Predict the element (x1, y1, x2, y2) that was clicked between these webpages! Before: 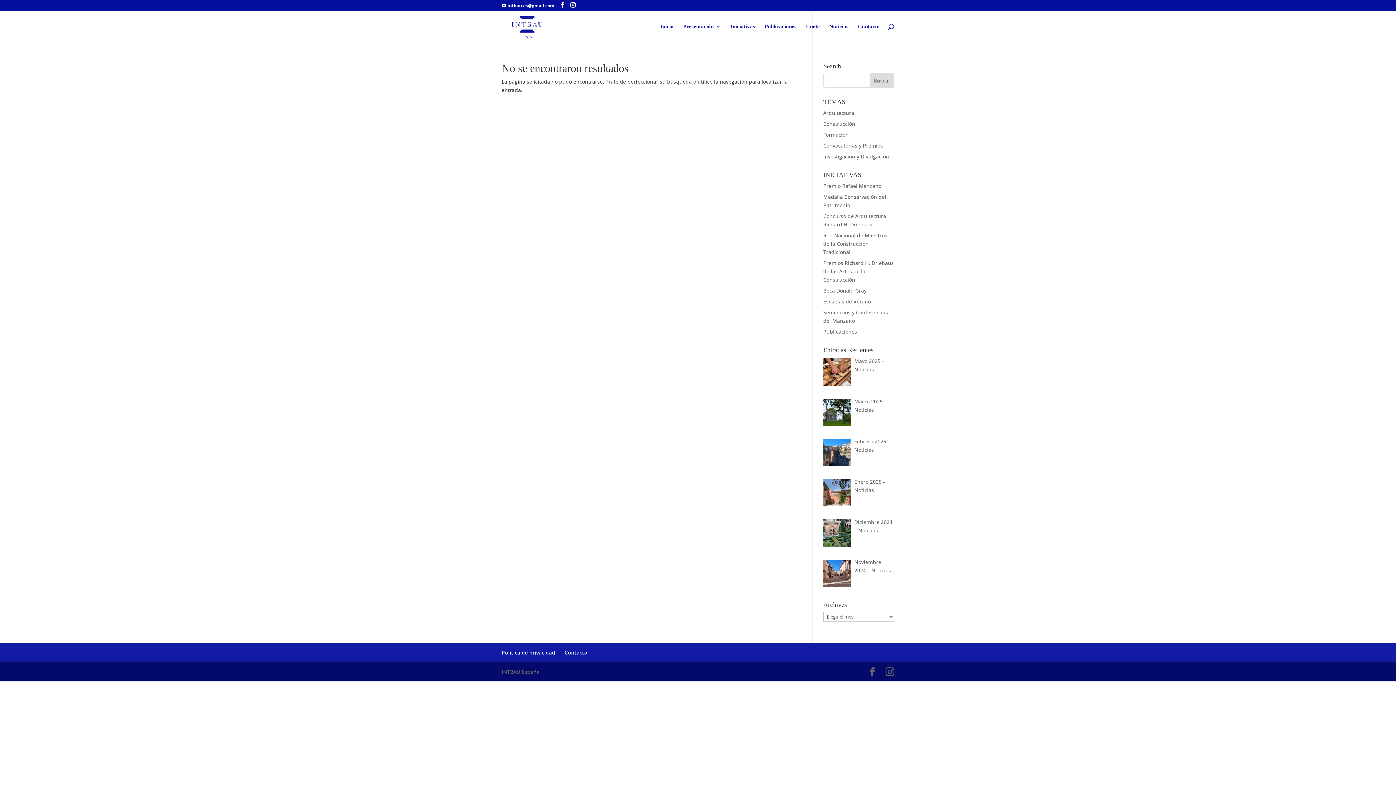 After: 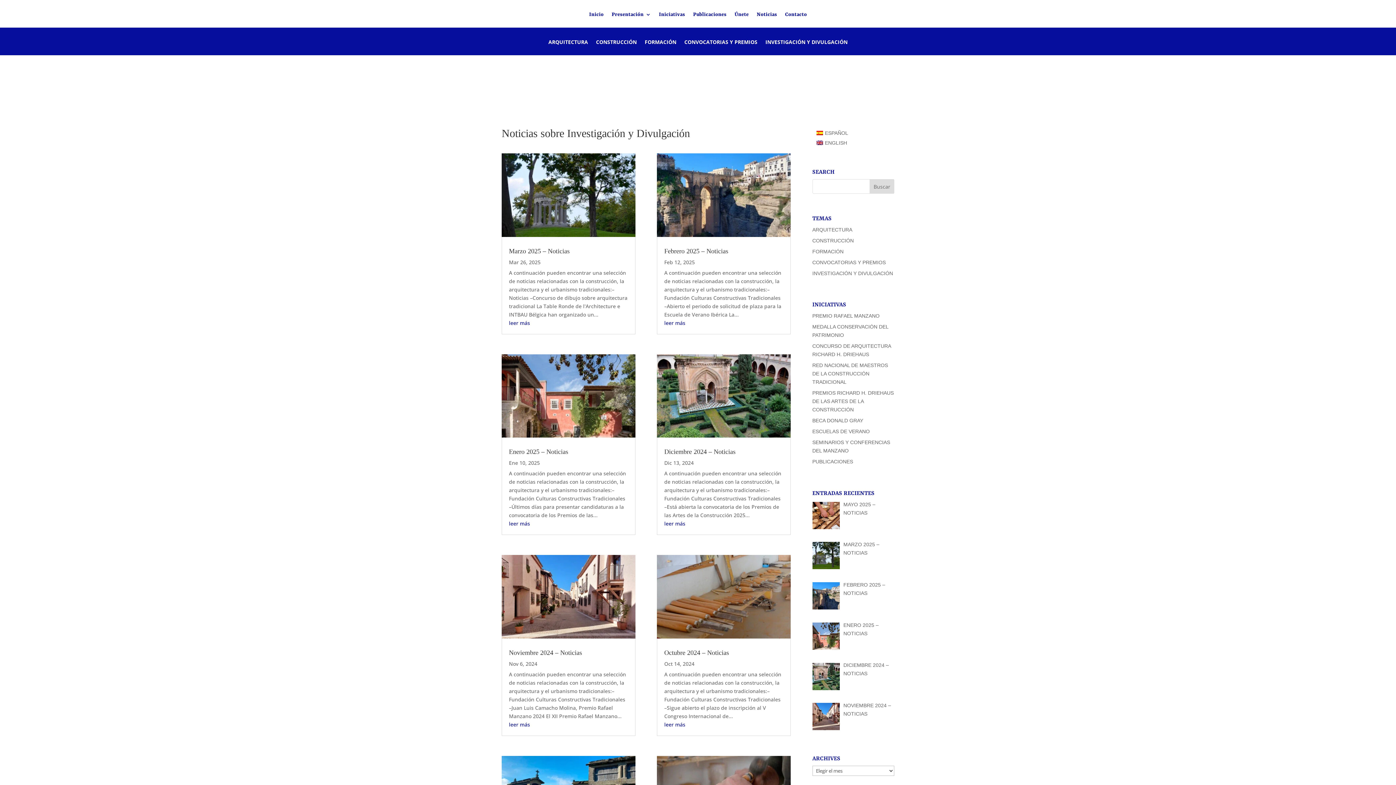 Action: label: Investigación y Divulgación bbox: (823, 153, 889, 160)